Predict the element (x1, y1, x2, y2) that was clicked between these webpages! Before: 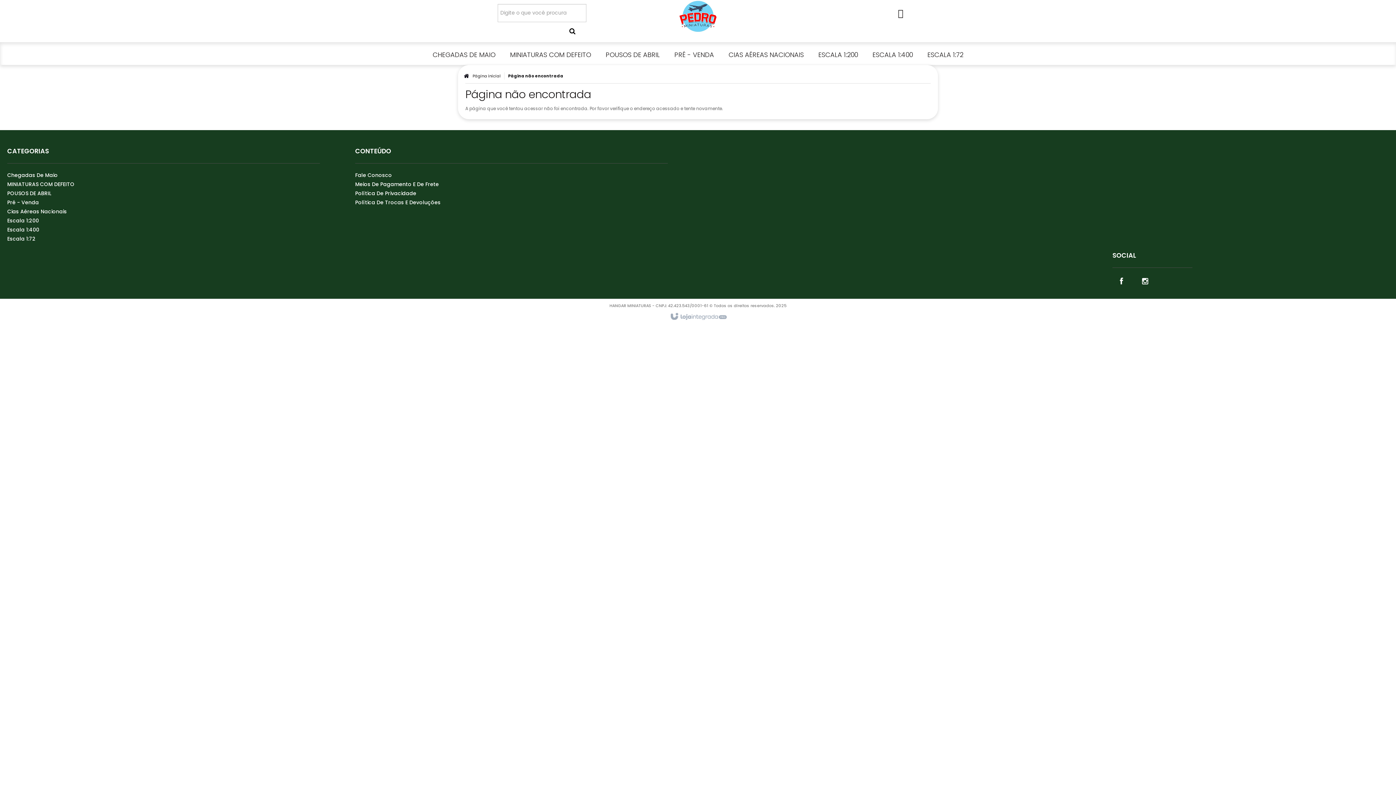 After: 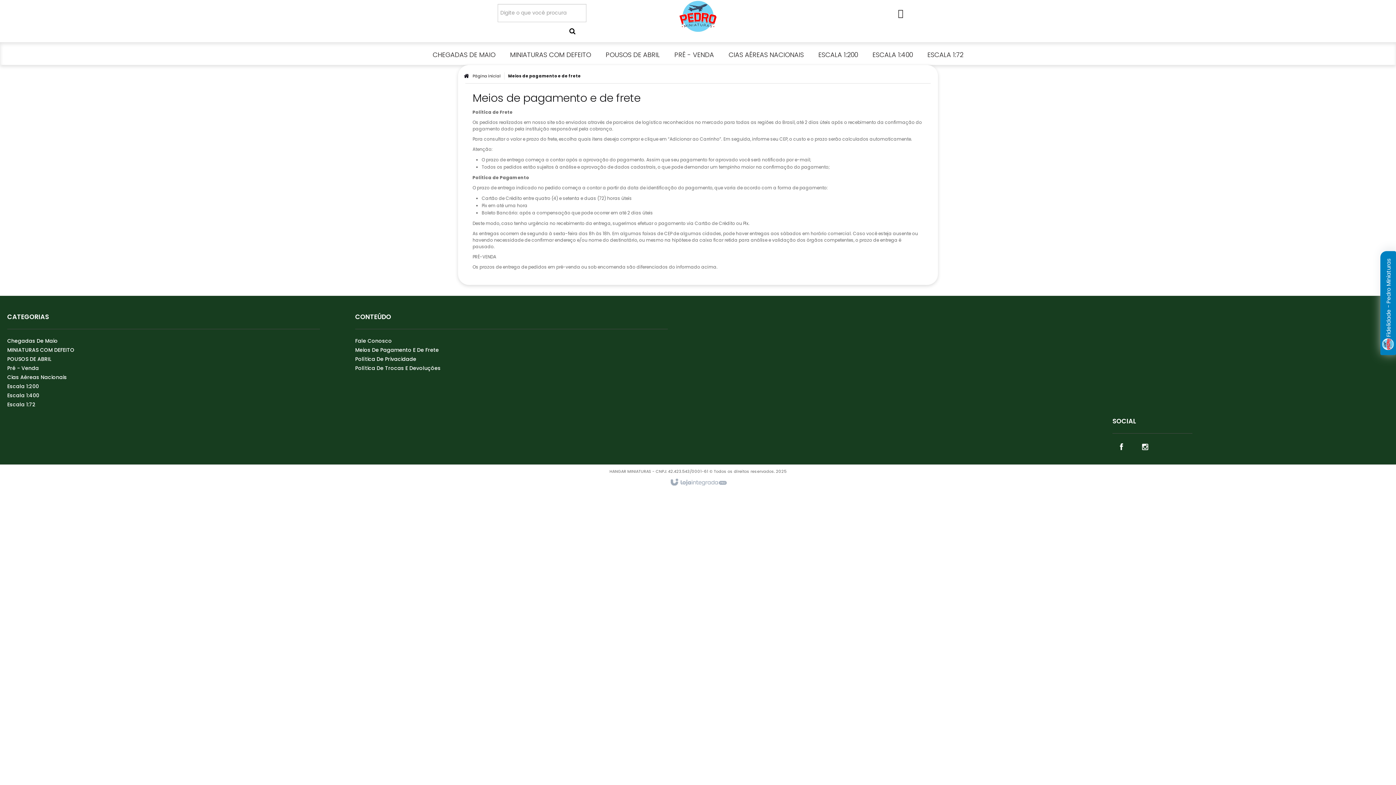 Action: bbox: (355, 179, 667, 188) label: Meios De Pagamento E De Frete